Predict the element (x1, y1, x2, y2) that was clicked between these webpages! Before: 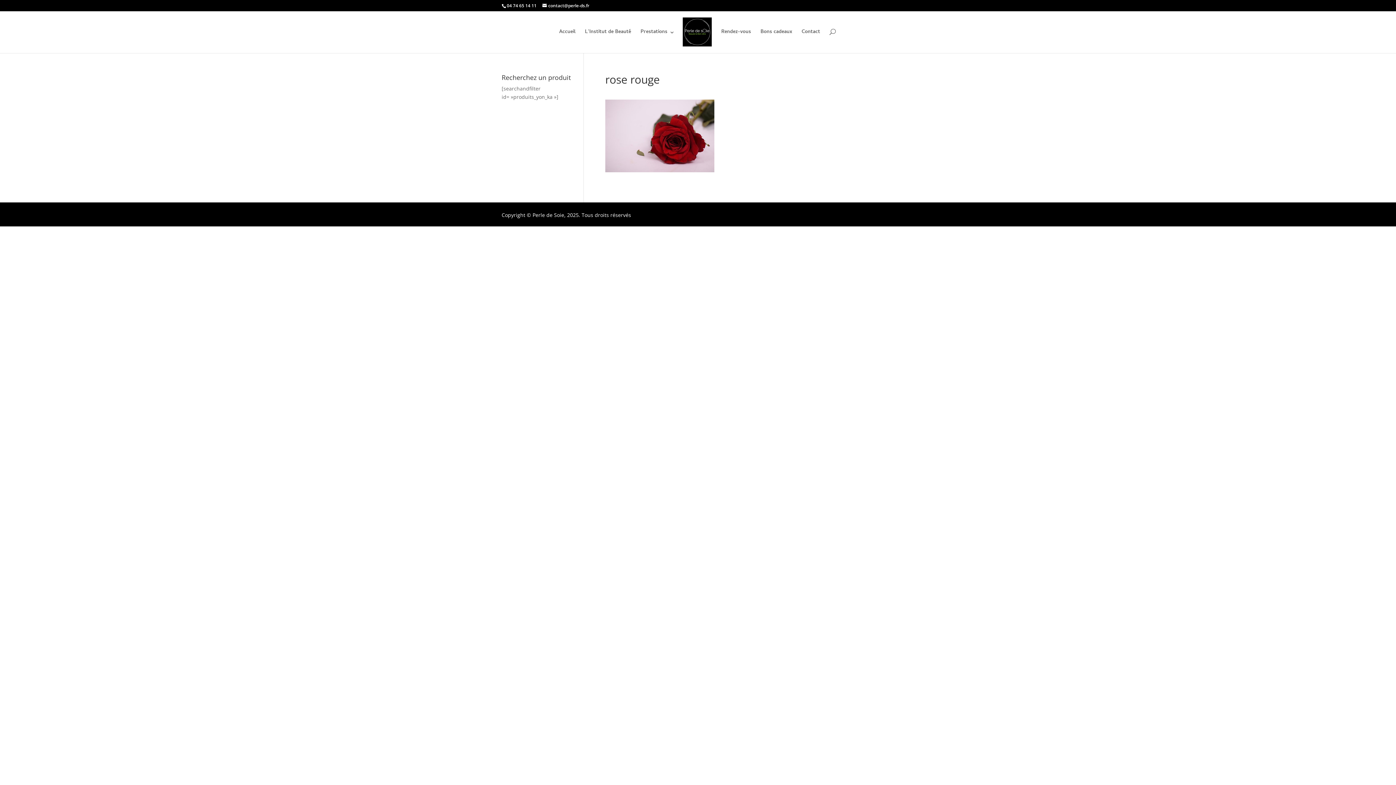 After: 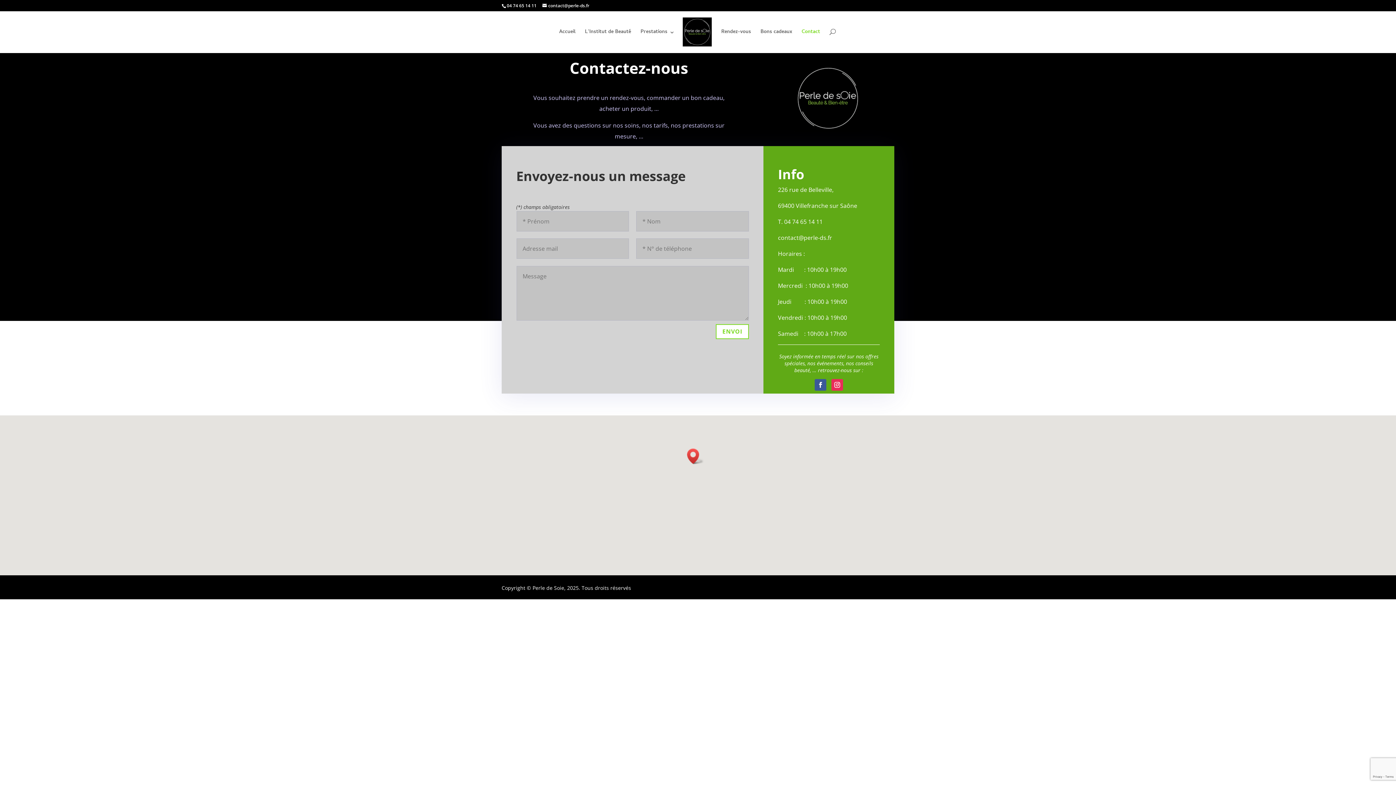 Action: bbox: (801, 29, 820, 53) label: Contact